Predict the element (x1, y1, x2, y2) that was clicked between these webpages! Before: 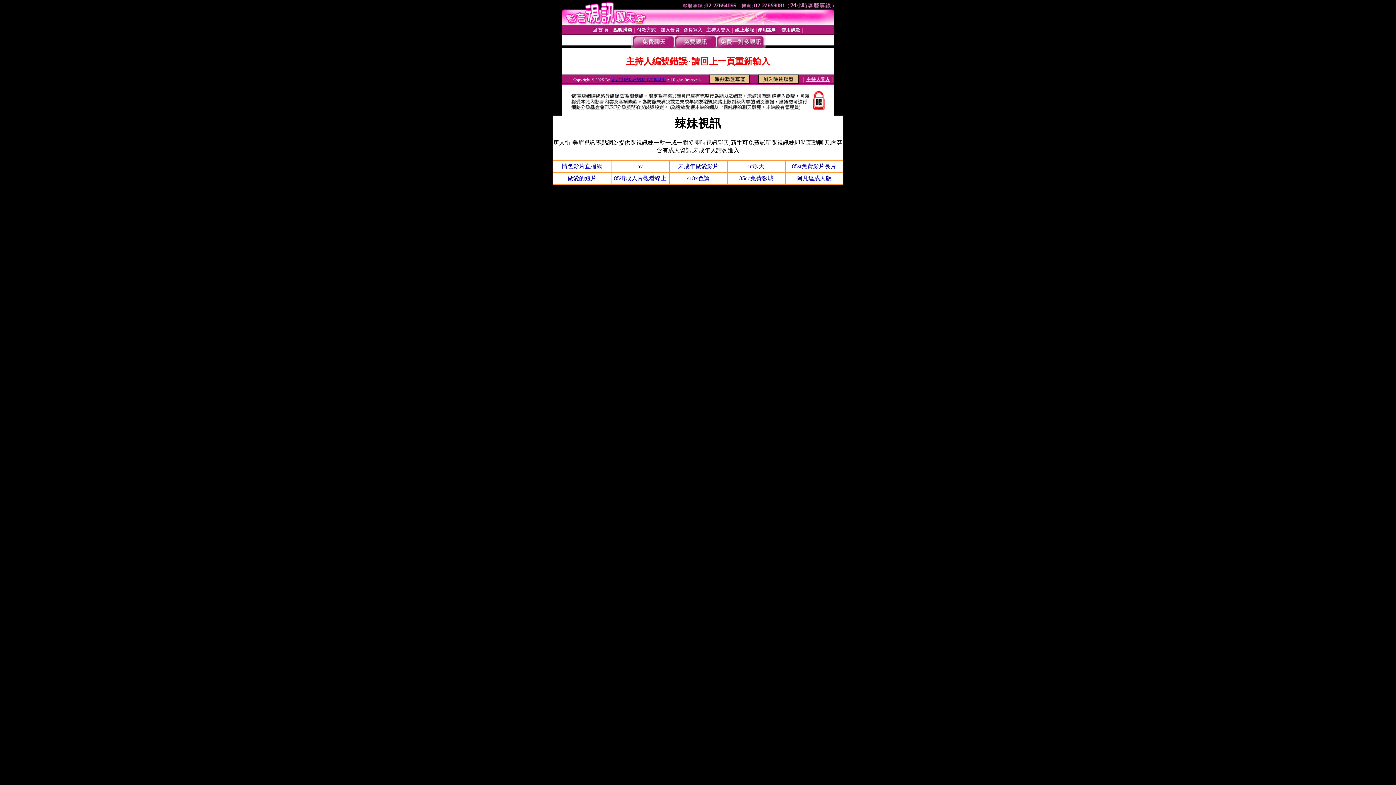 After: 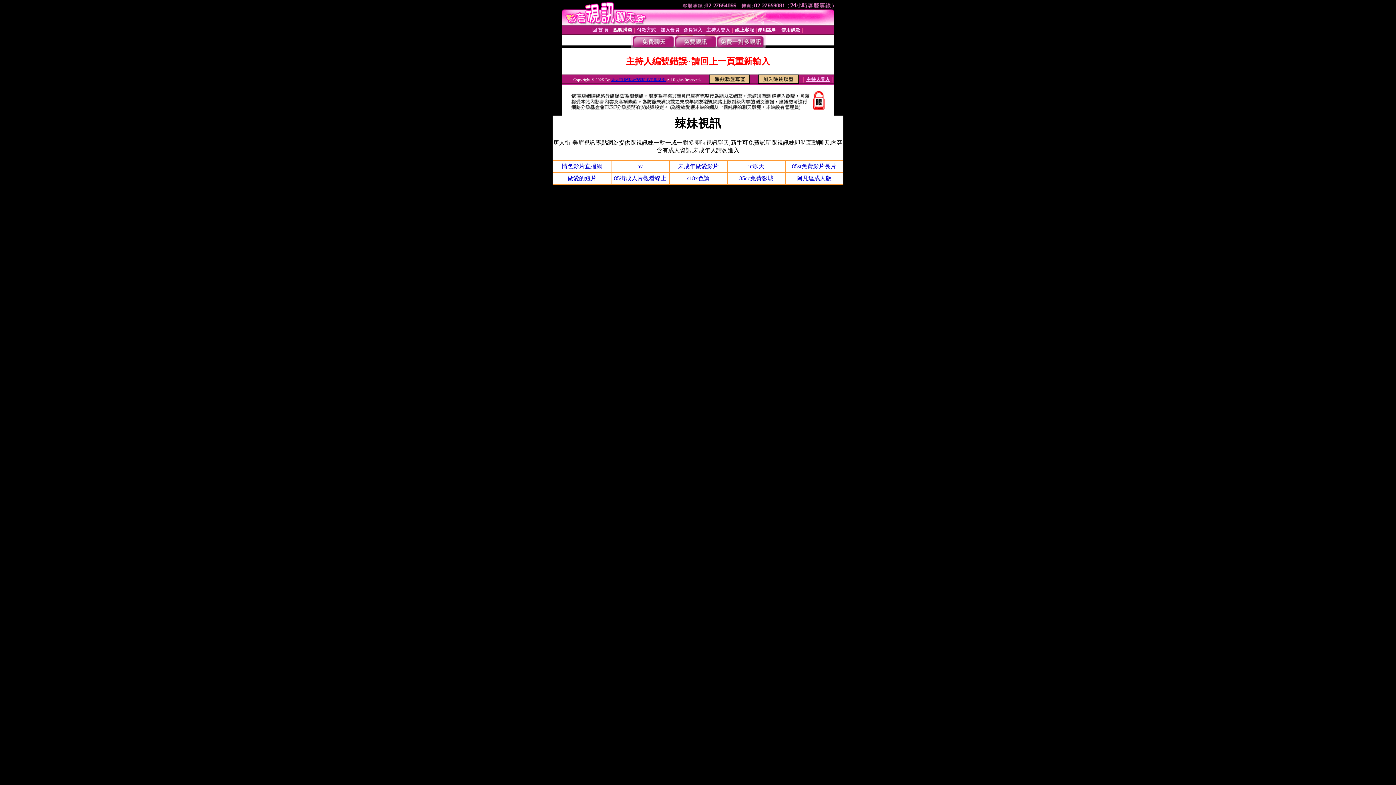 Action: bbox: (739, 175, 773, 181) label: 85cc免費影城